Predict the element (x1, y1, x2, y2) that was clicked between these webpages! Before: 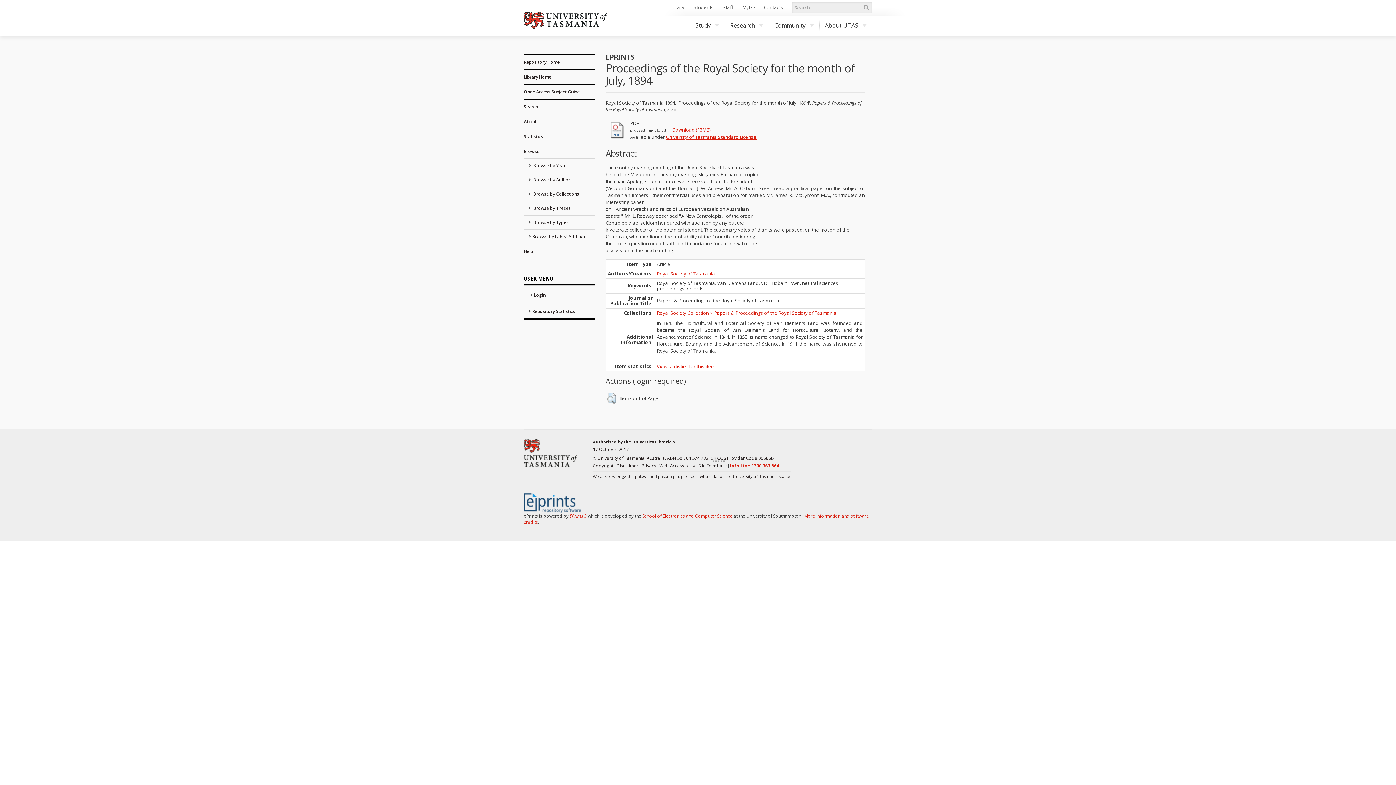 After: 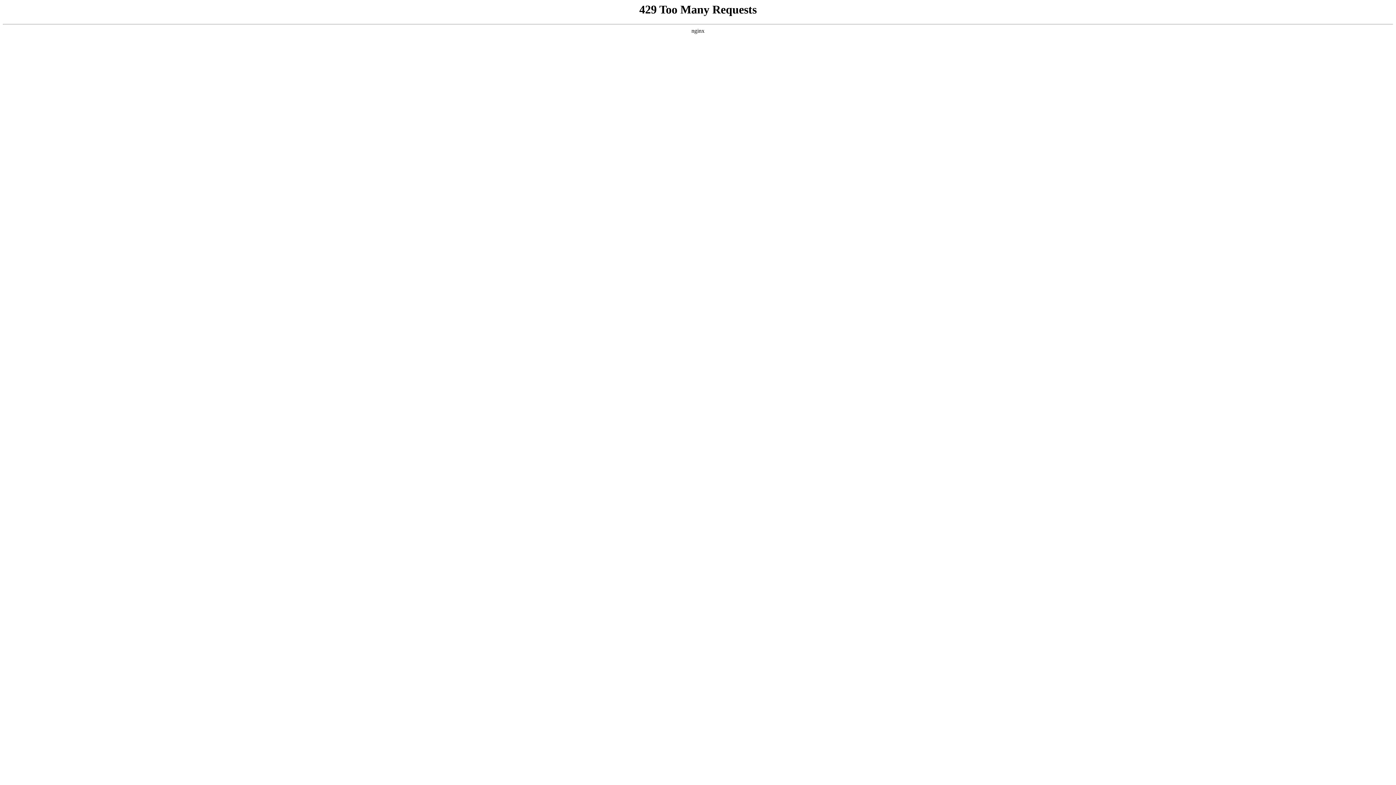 Action: bbox: (524, 85, 594, 98) label: Open Access Subject Guide